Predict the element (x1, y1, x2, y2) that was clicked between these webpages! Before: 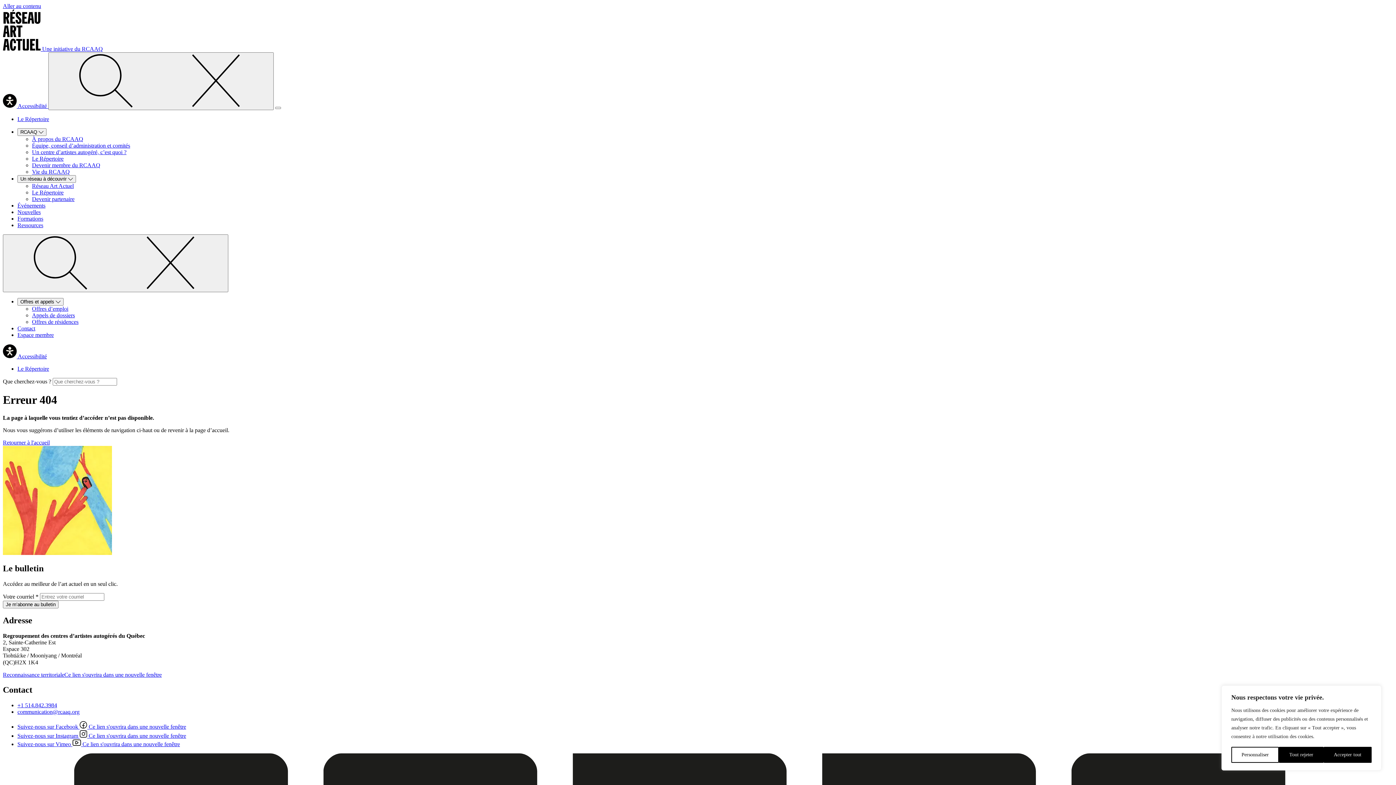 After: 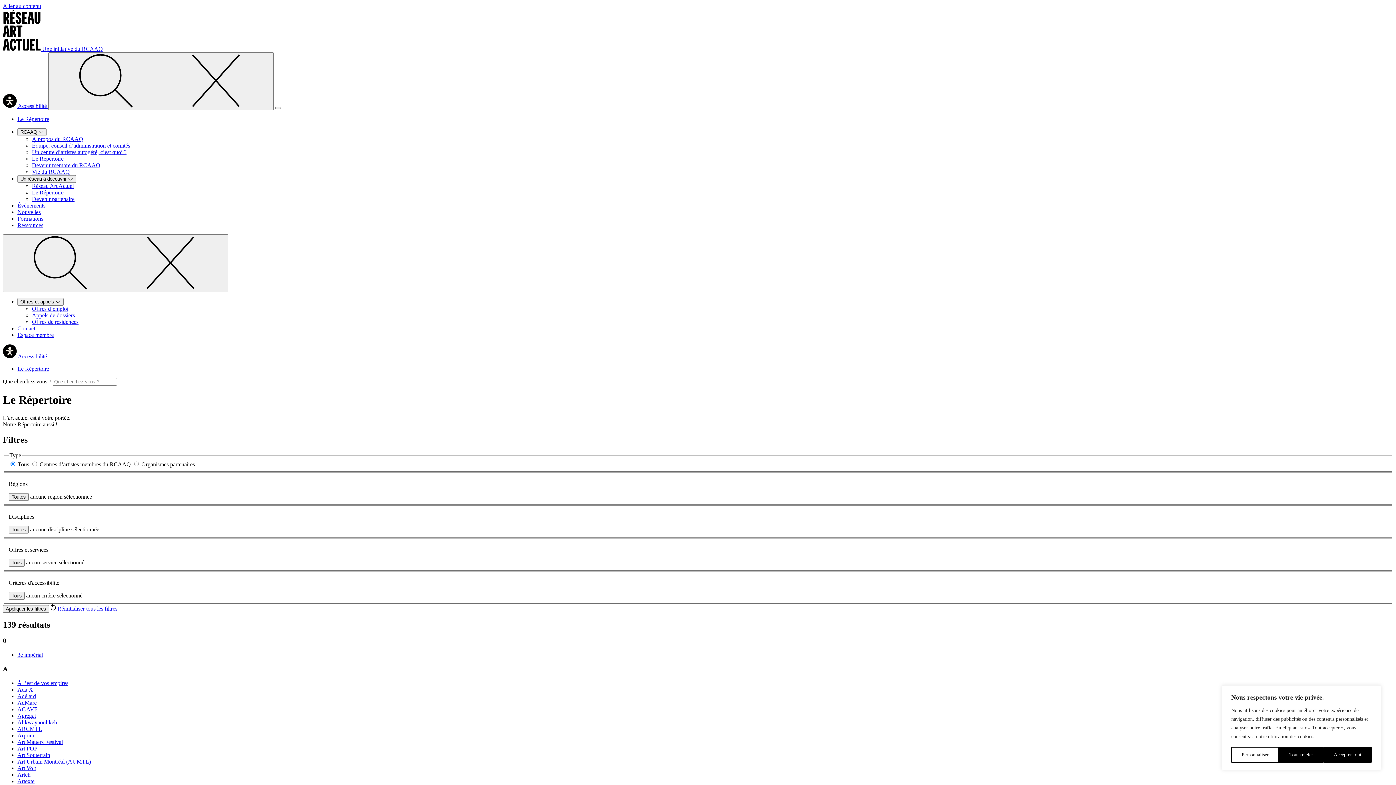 Action: bbox: (32, 189, 63, 195) label: Le Répertoire